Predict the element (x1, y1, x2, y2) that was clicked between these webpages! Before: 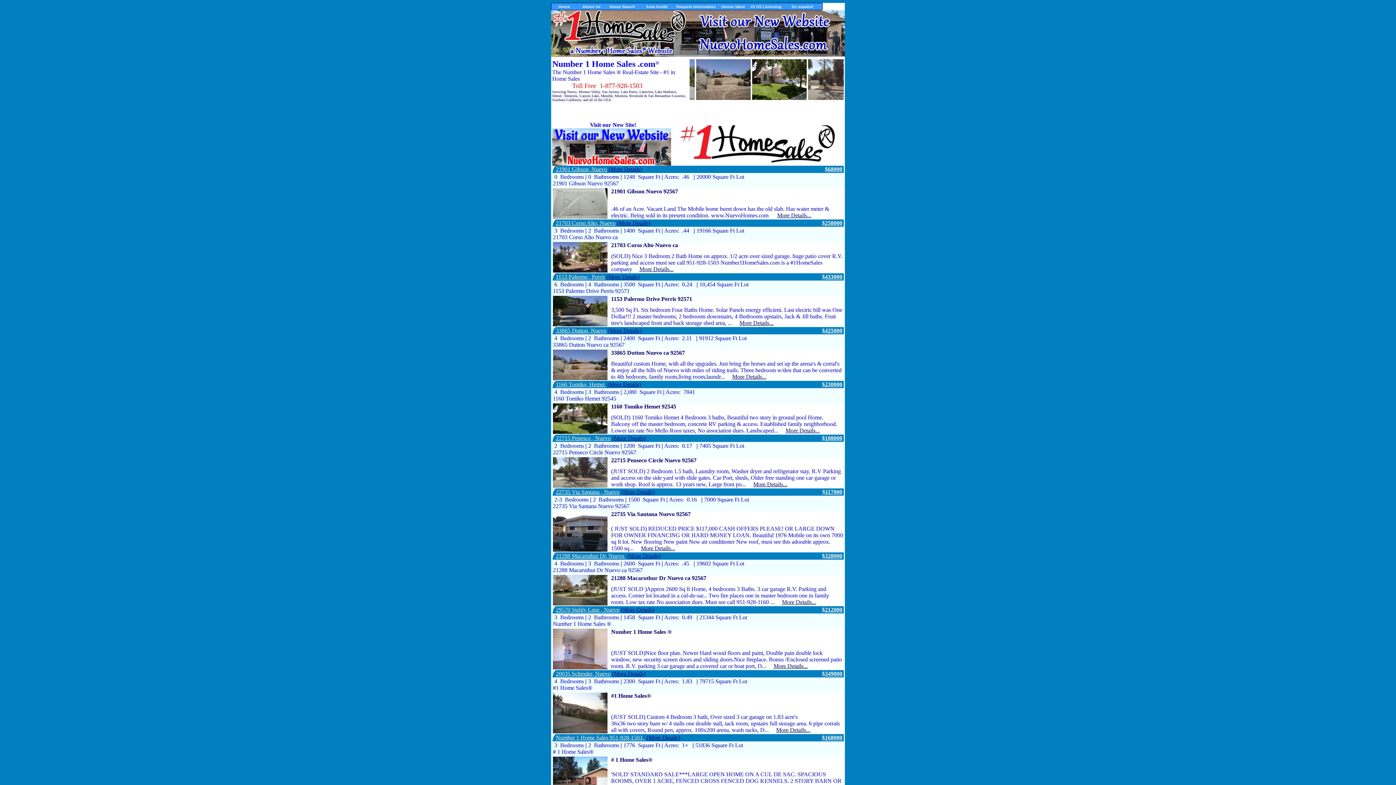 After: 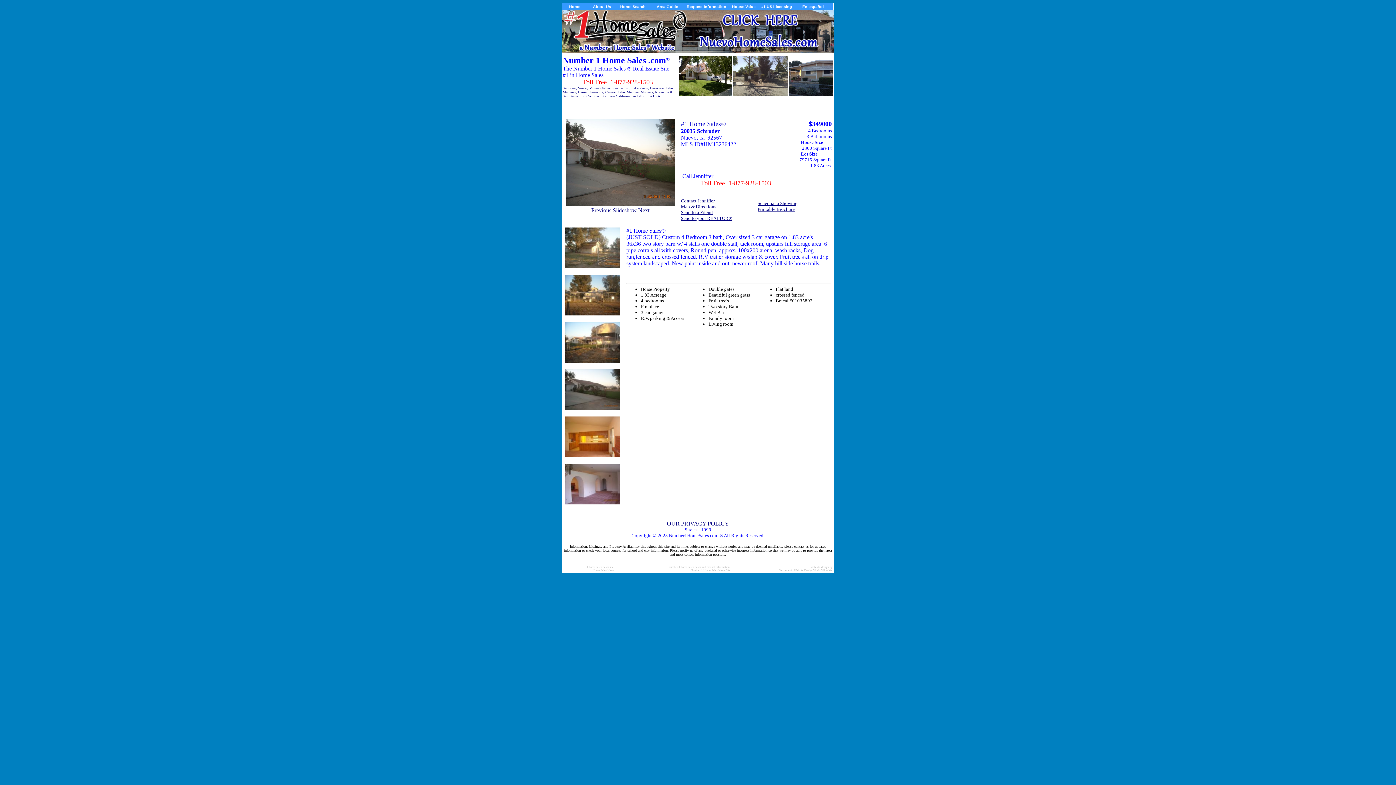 Action: bbox: (612, 670, 645, 676) label: (More Details)